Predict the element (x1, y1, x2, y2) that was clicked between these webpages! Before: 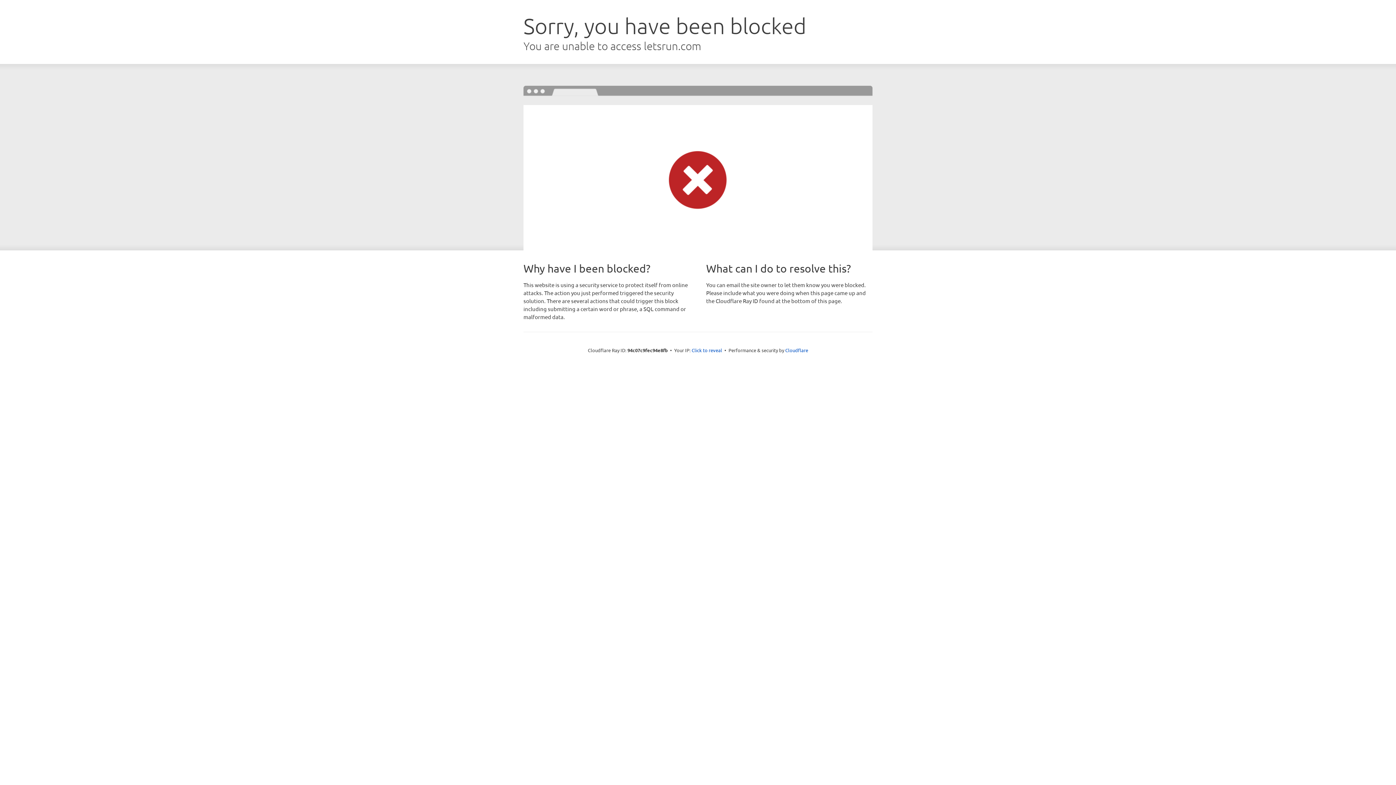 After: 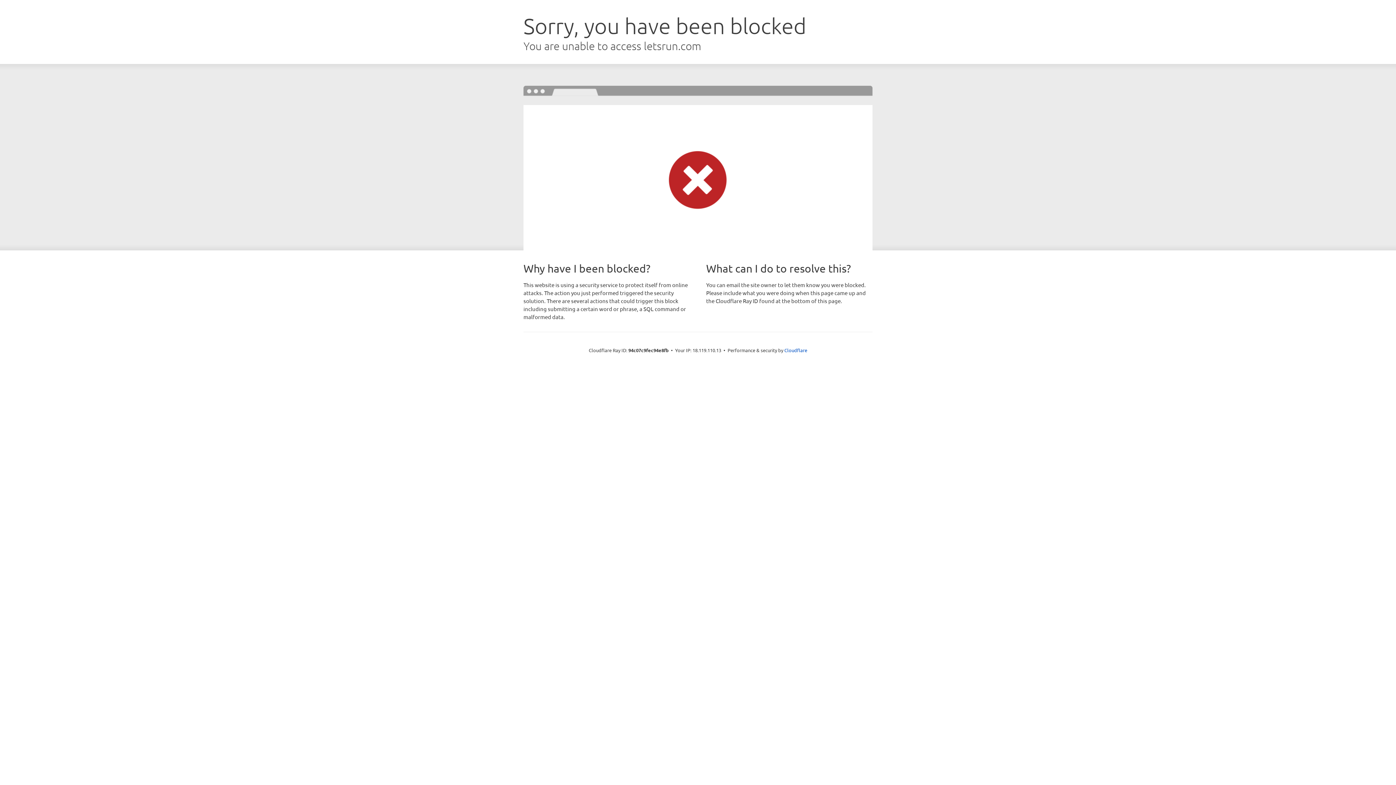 Action: bbox: (691, 346, 722, 353) label: Click to reveal